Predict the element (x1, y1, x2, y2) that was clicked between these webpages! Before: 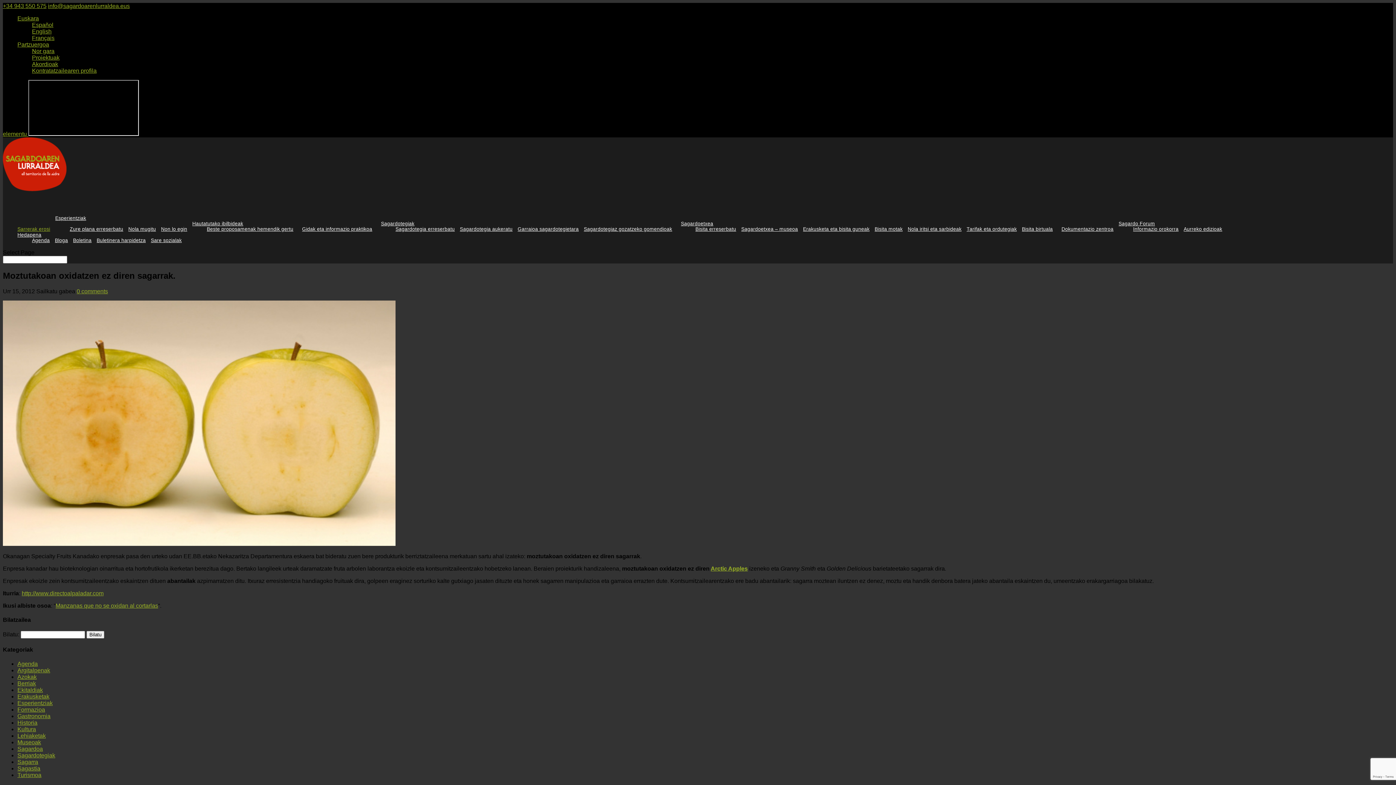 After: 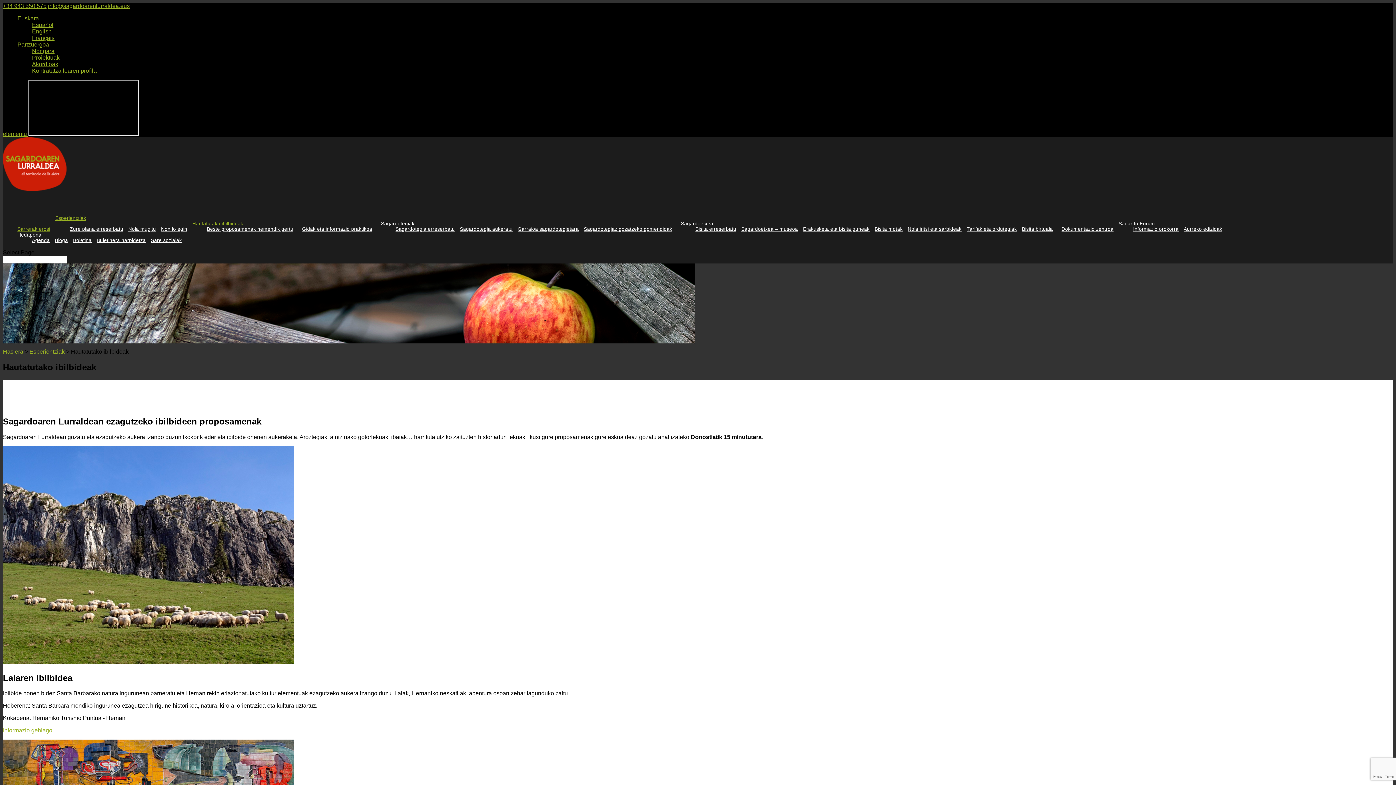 Action: bbox: (192, 221, 243, 226) label: Hautatutako ibilbideak